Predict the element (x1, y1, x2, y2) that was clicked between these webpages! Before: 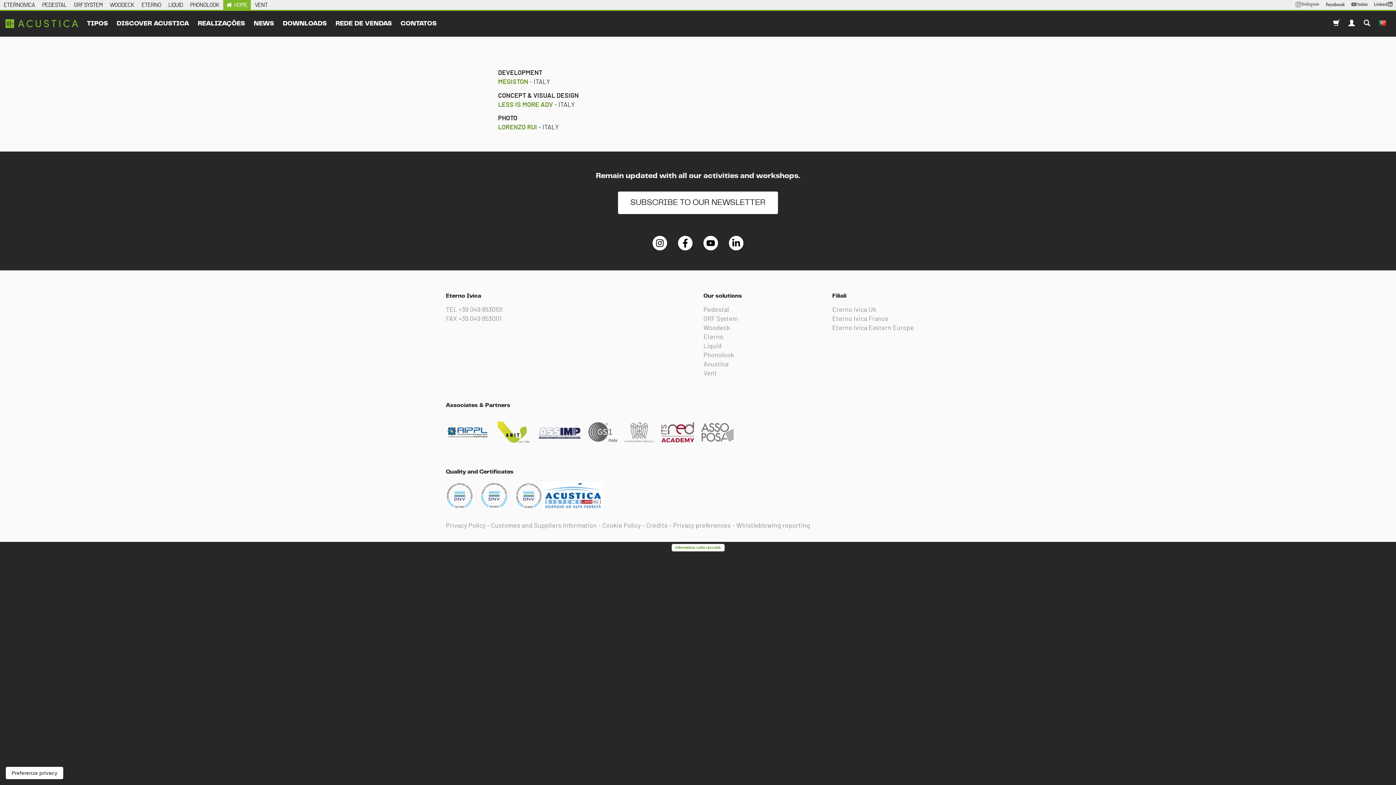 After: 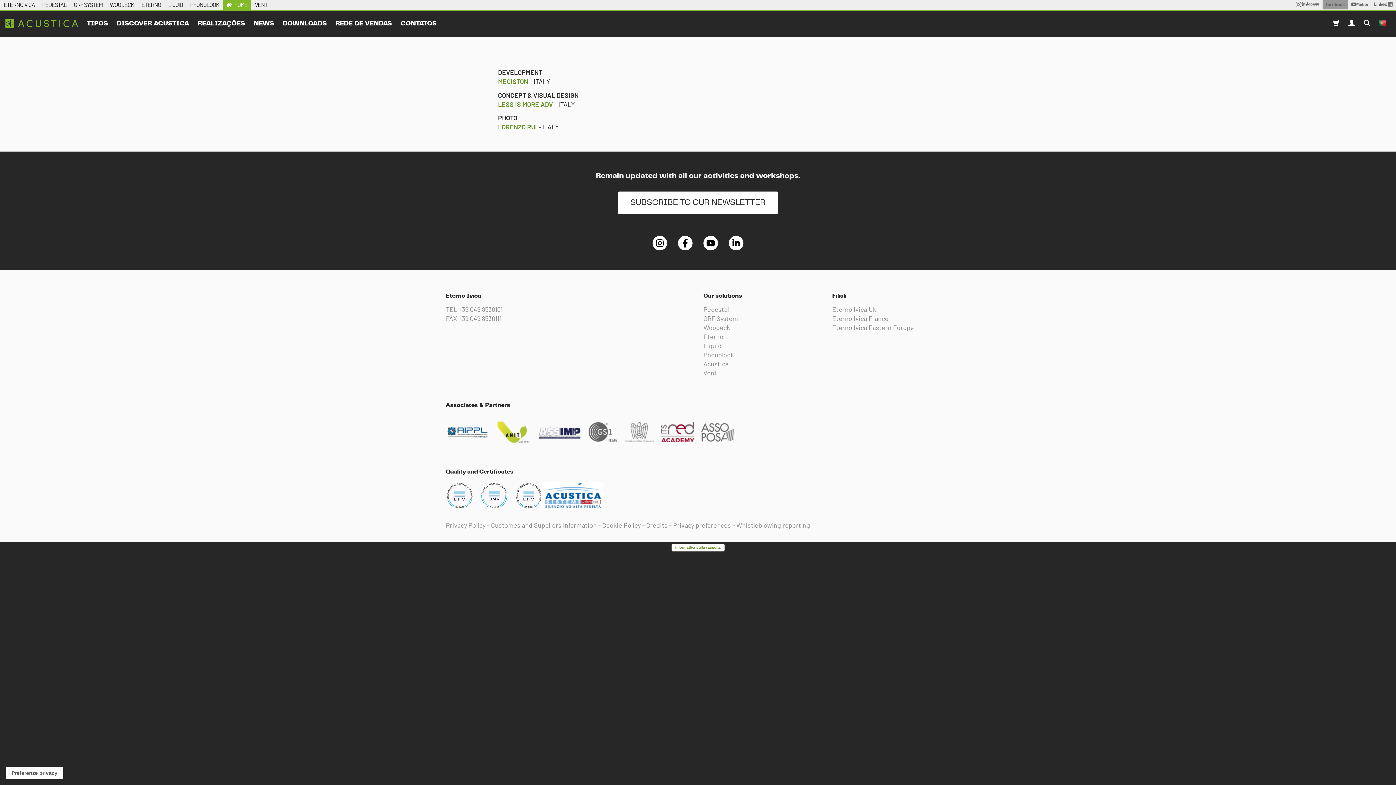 Action: bbox: (1326, 1, 1345, 6)